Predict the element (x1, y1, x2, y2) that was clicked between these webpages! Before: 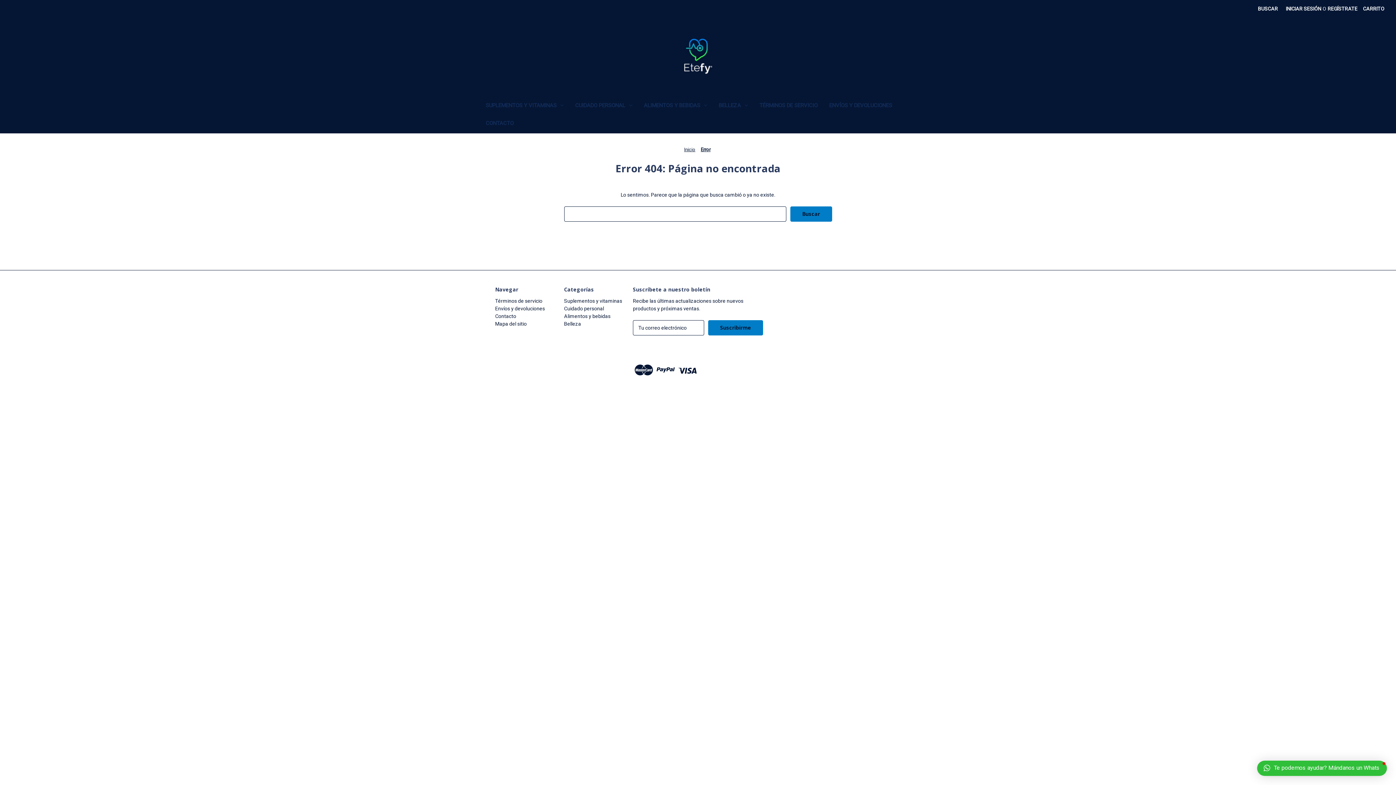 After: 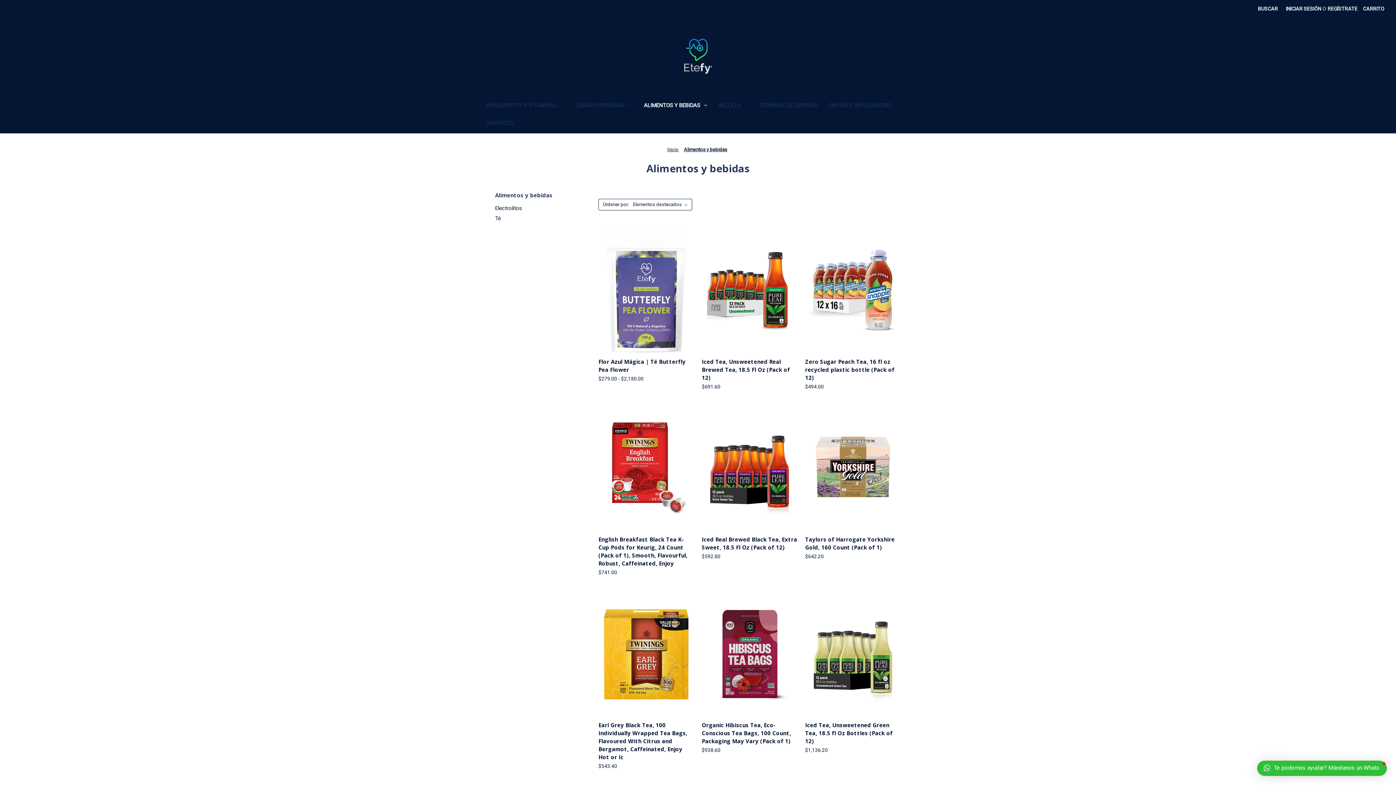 Action: label: Alimentos y bebidas bbox: (564, 313, 610, 319)